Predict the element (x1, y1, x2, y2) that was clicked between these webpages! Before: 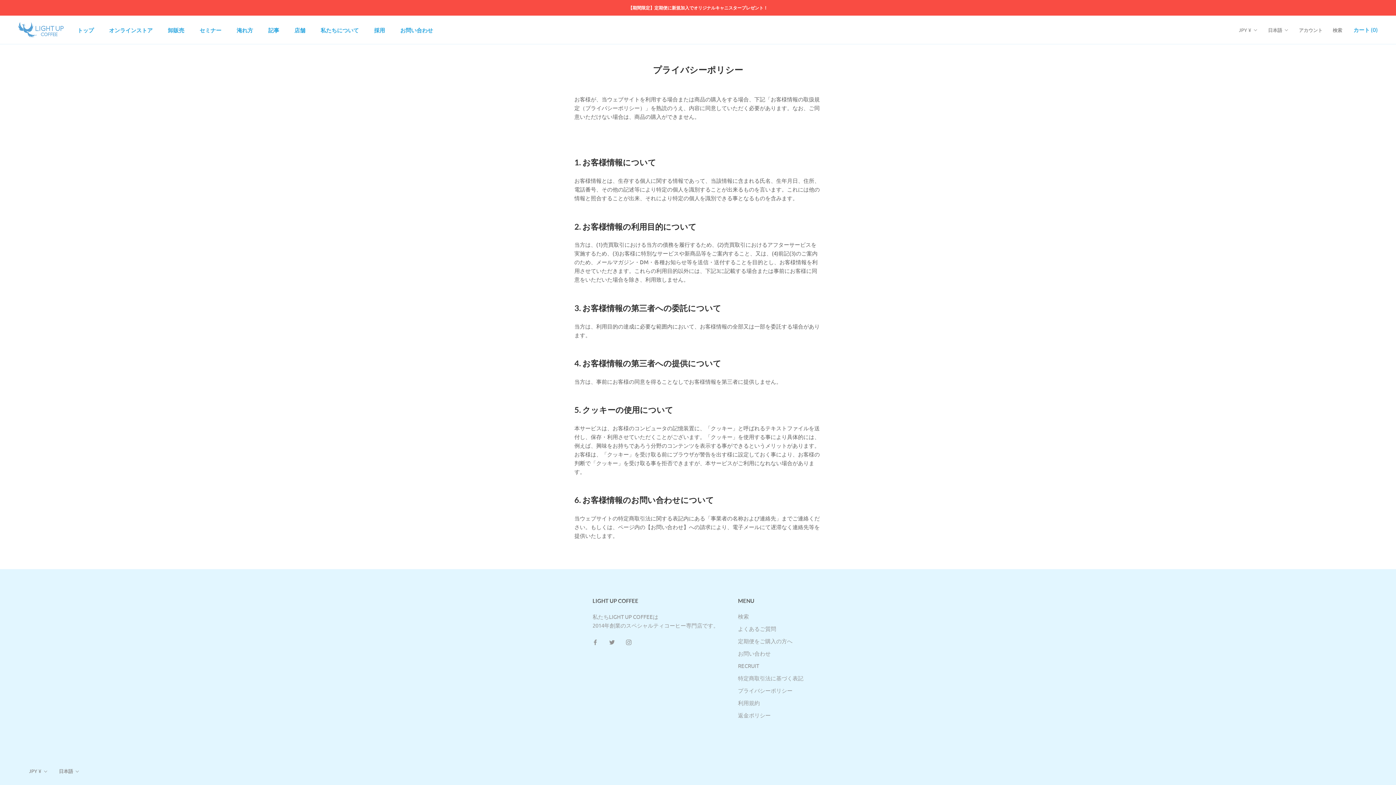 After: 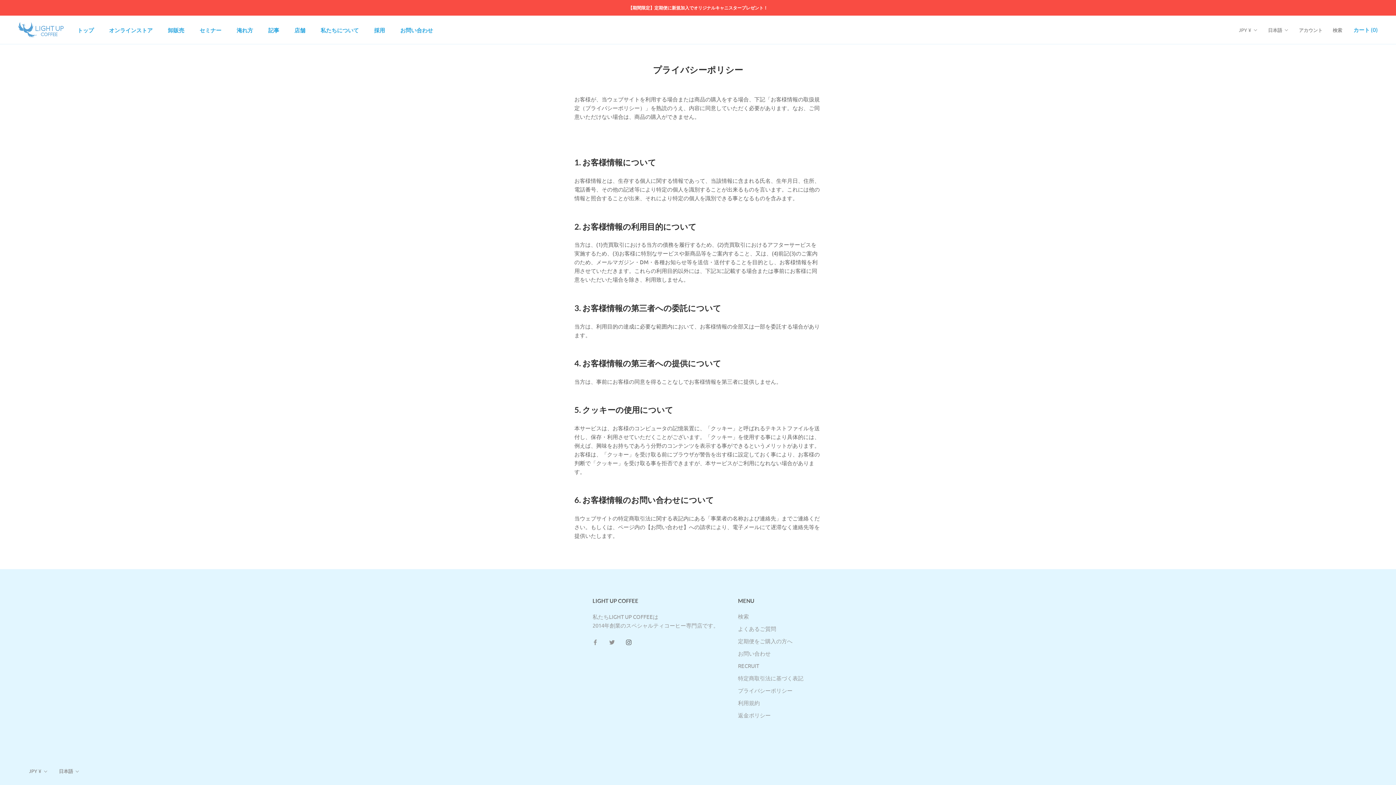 Action: bbox: (626, 637, 631, 646) label: Instagram